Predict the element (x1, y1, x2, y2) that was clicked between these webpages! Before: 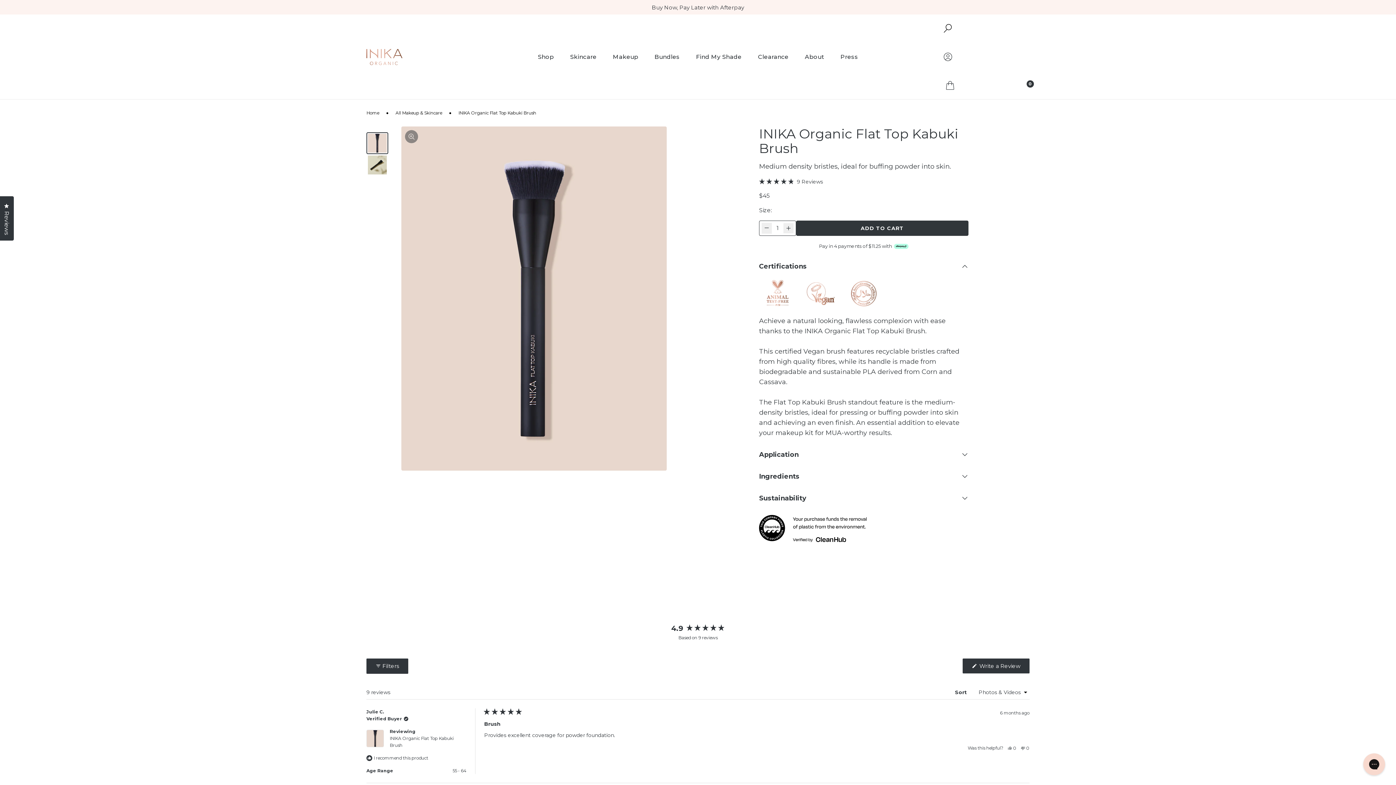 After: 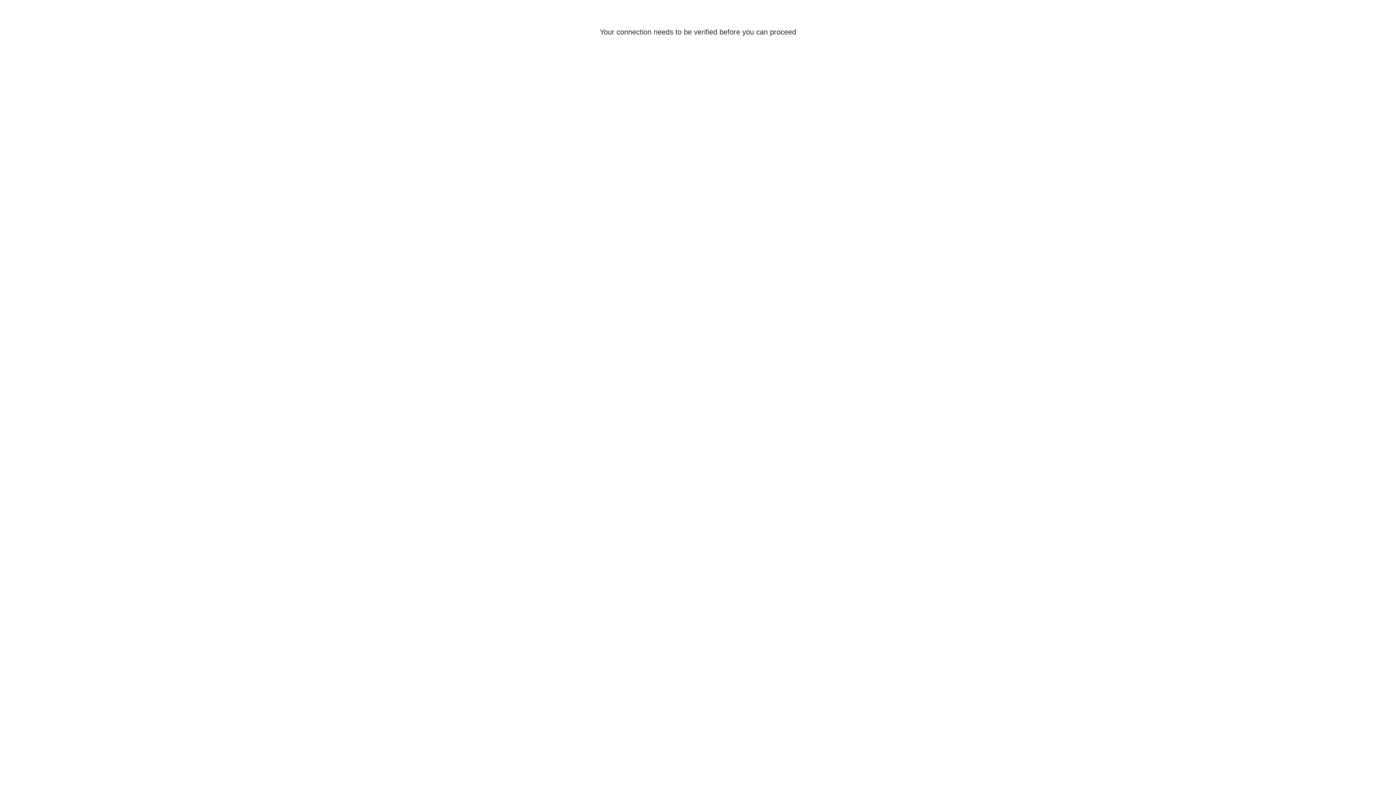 Action: bbox: (866, 42, 1029, 71) label: Account